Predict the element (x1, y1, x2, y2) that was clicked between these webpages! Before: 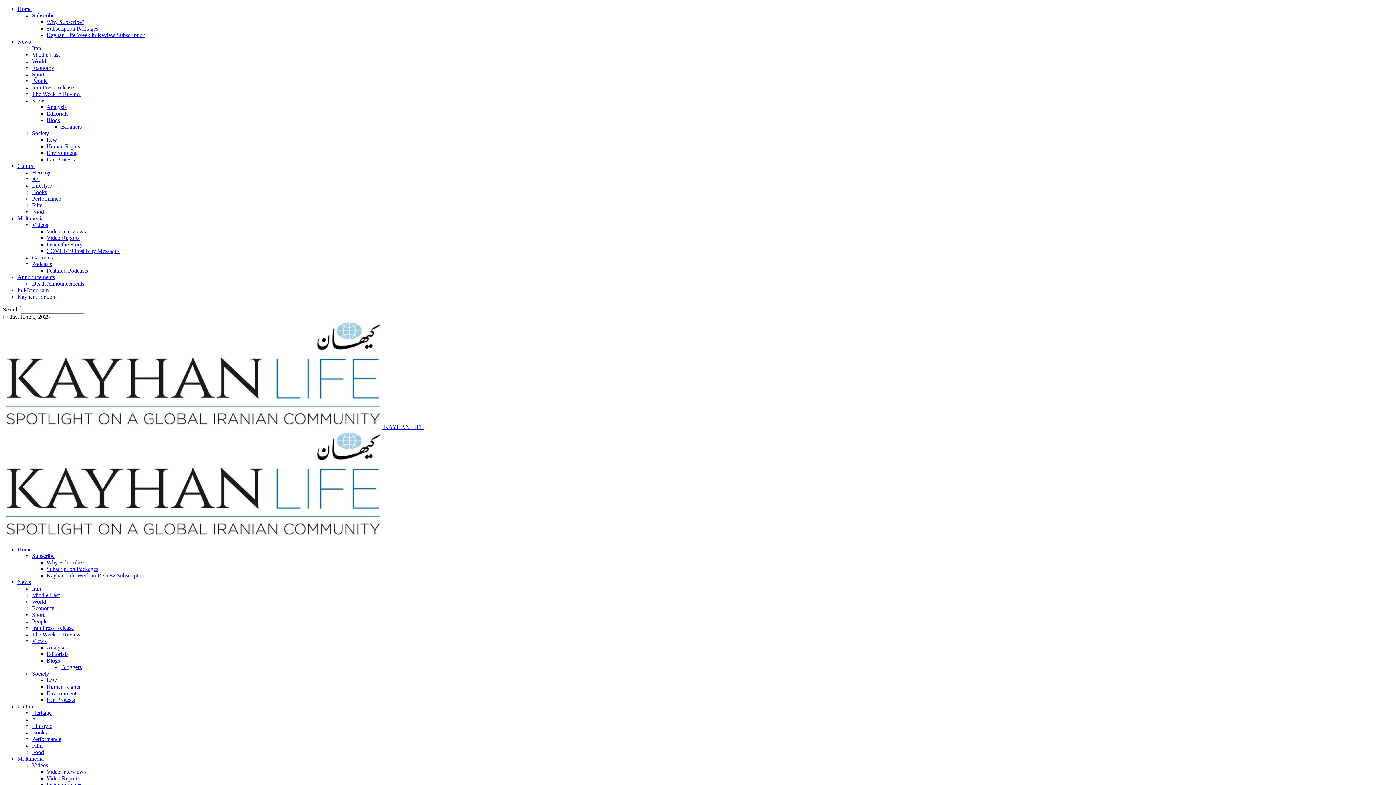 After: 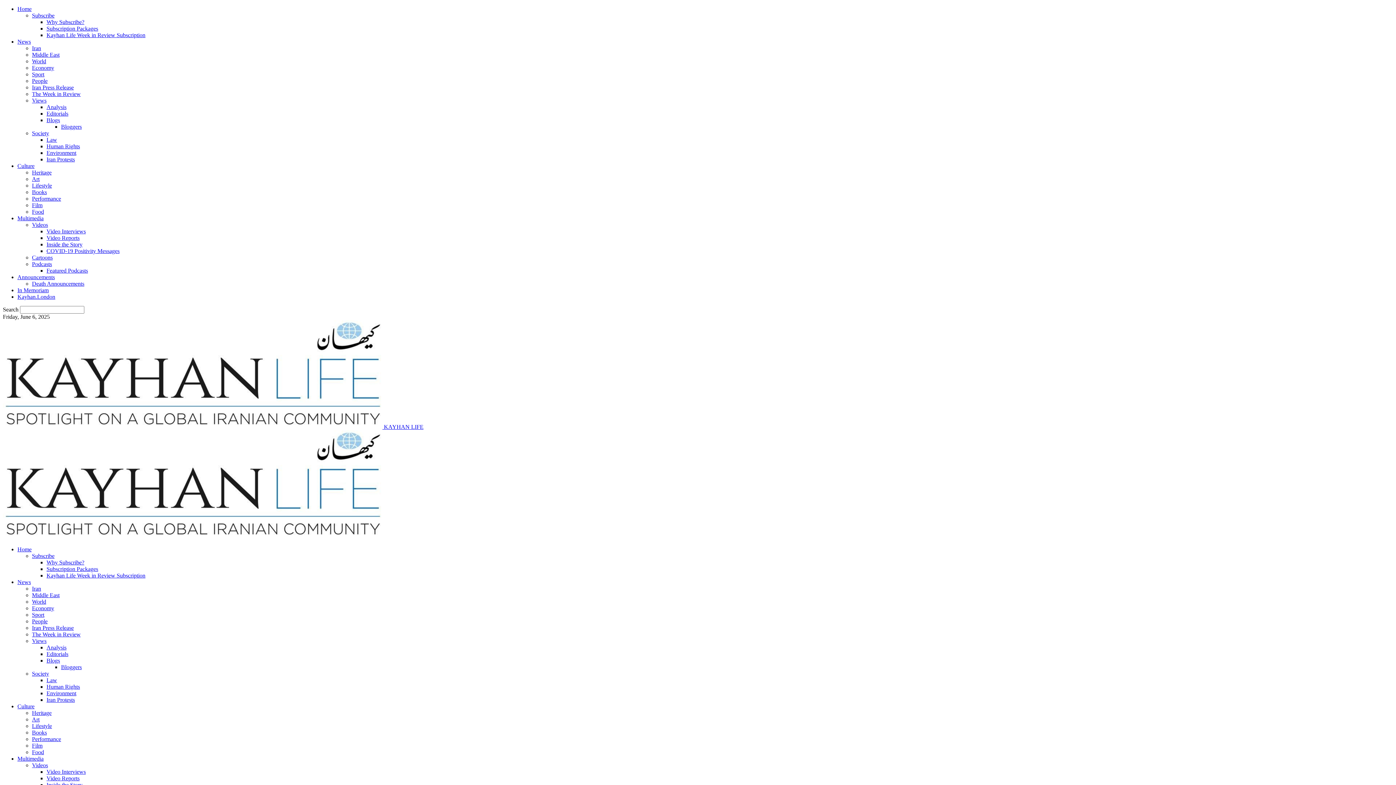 Action: bbox: (46, 104, 66, 110) label: Analysis